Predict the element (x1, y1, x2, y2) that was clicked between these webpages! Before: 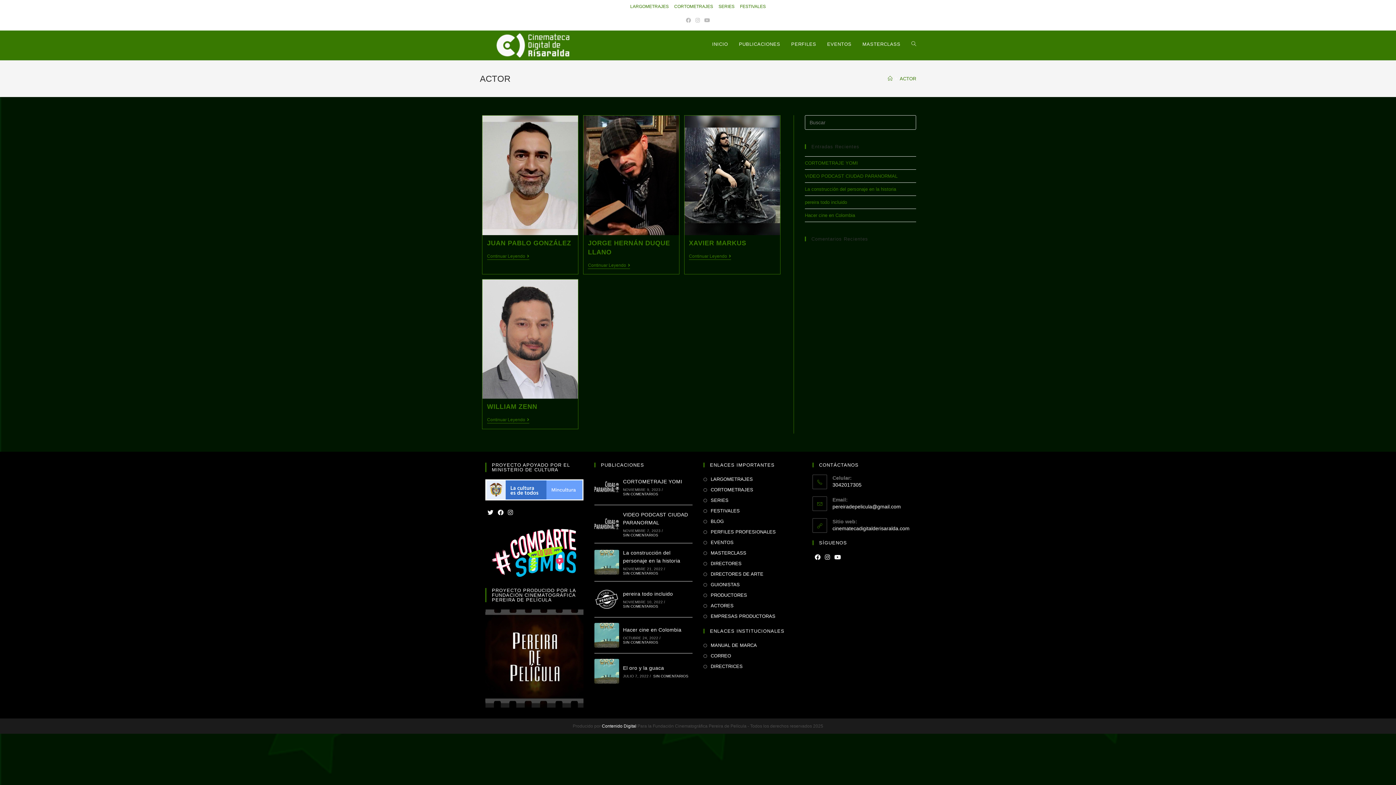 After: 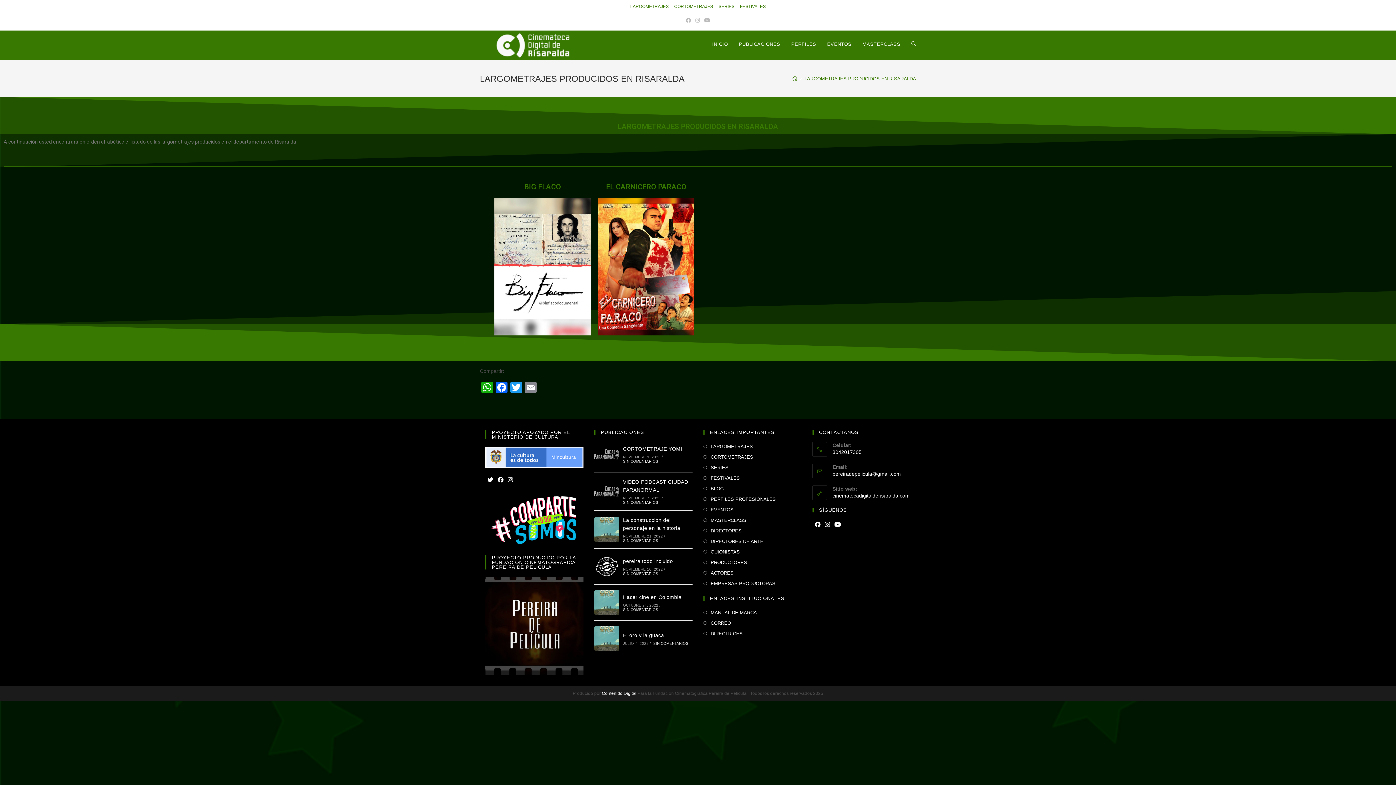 Action: bbox: (703, 475, 753, 483) label: LARGOMETRAJES